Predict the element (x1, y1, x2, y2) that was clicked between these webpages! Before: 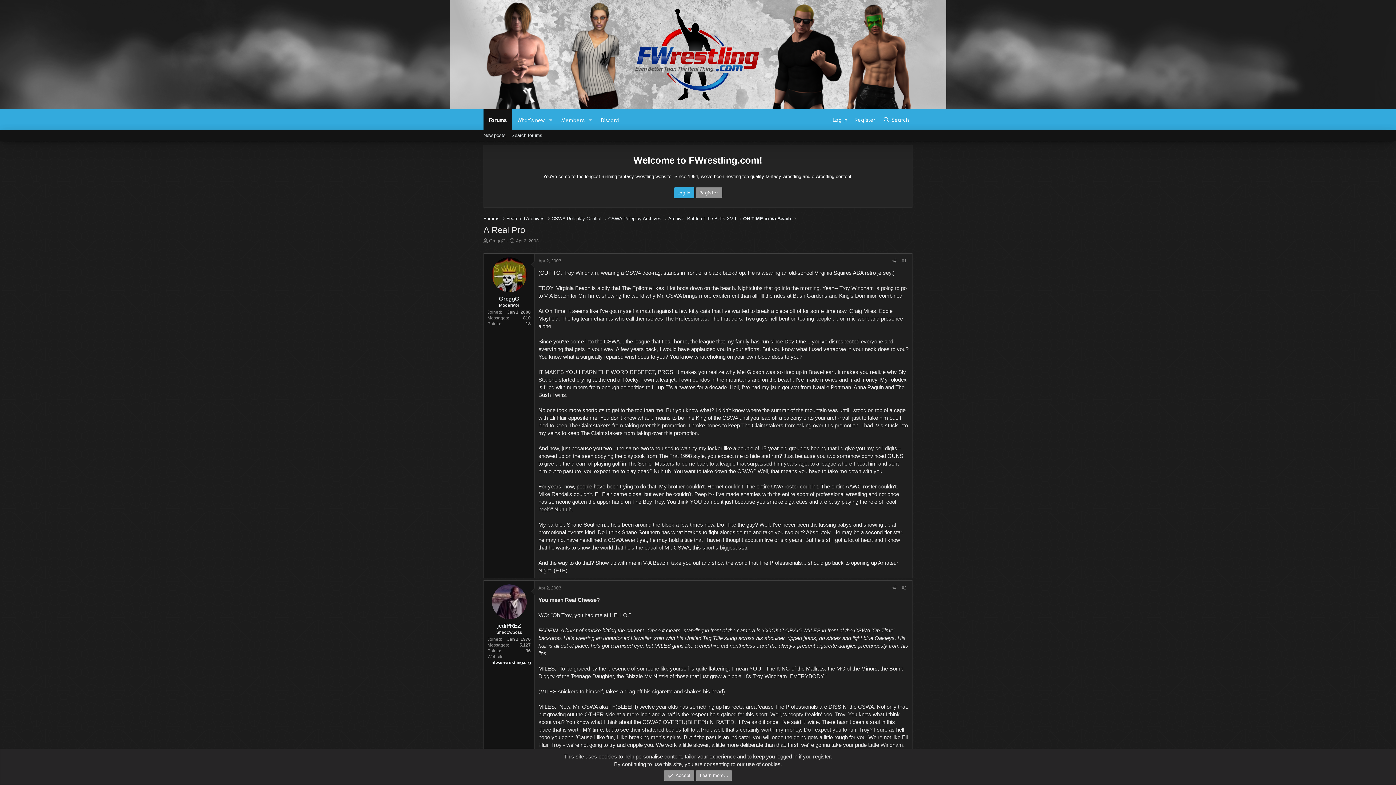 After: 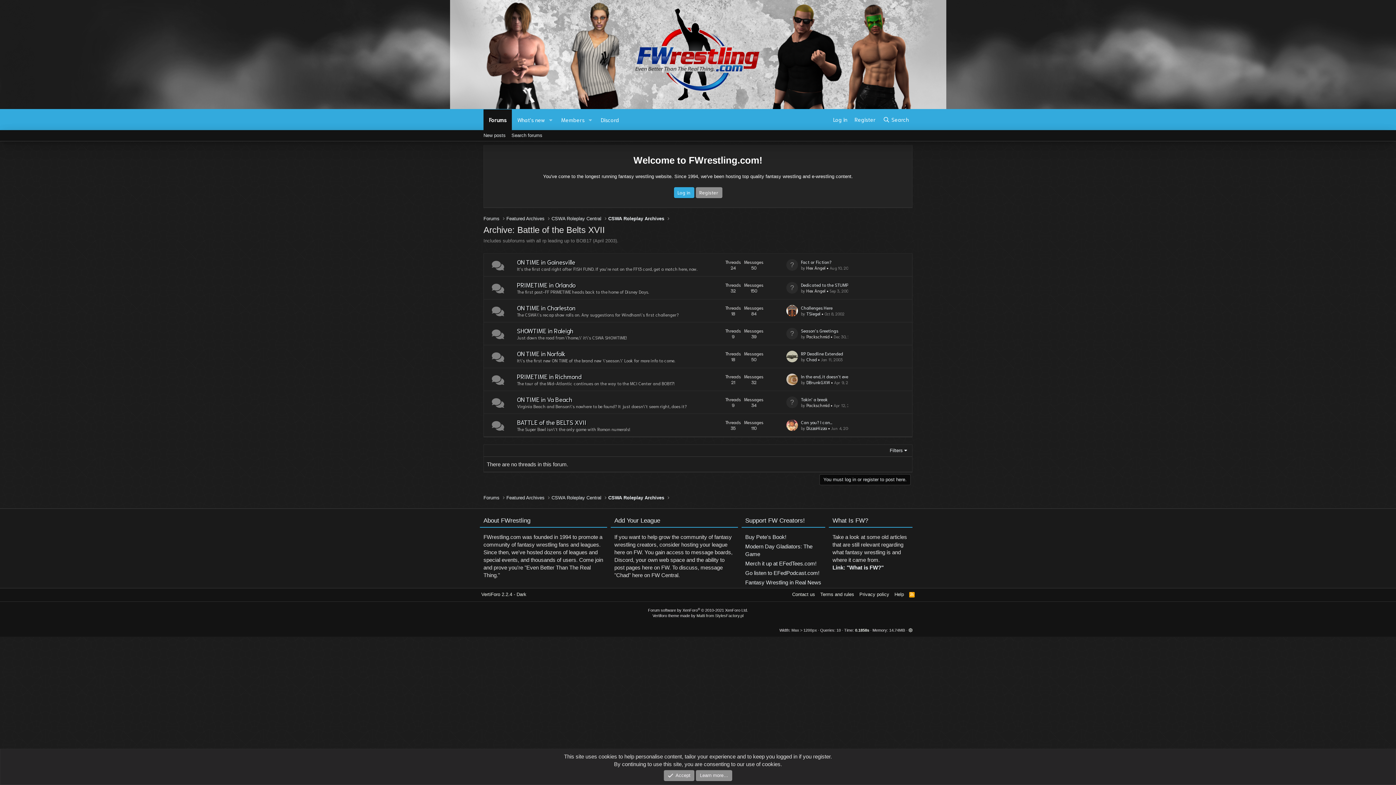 Action: label: Archive: Battle of the Belts XVII bbox: (668, 215, 736, 222)